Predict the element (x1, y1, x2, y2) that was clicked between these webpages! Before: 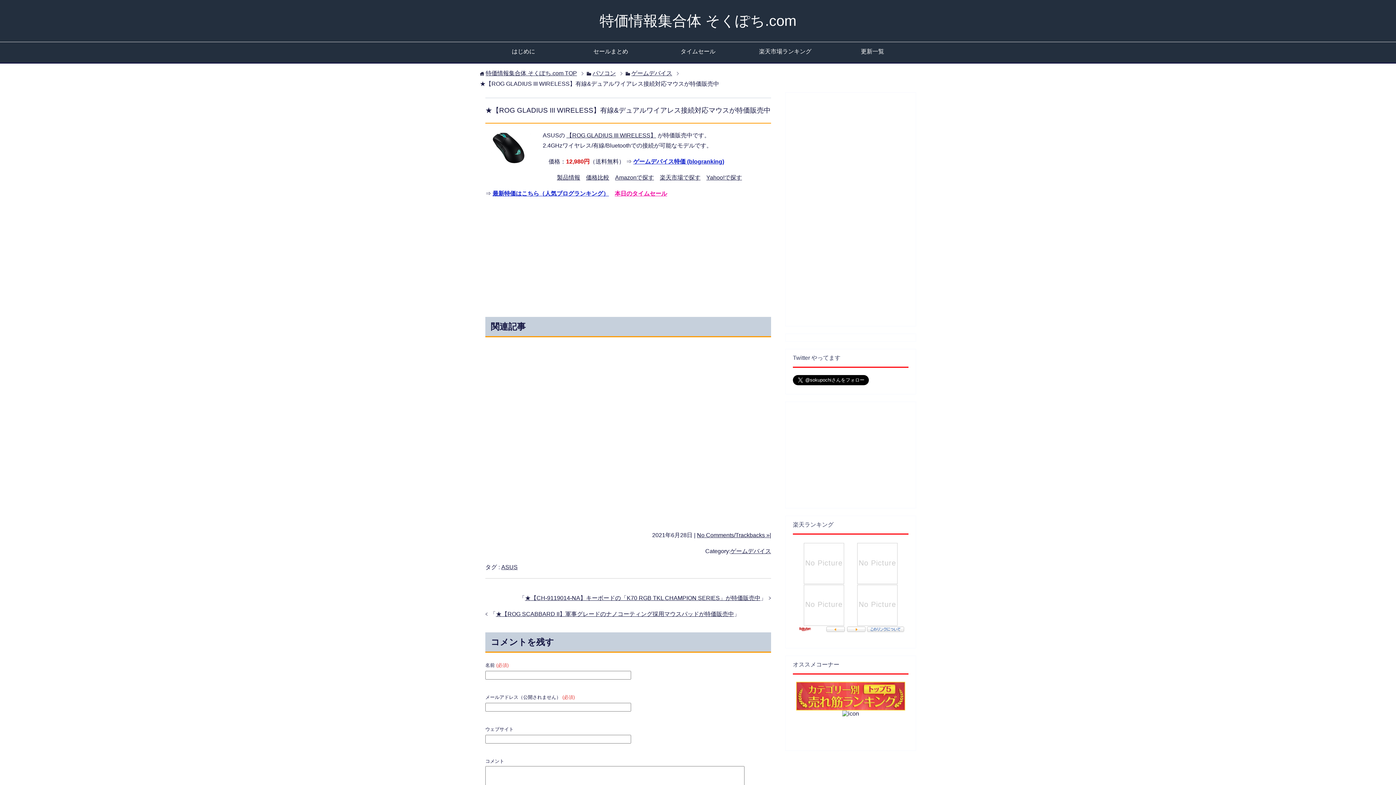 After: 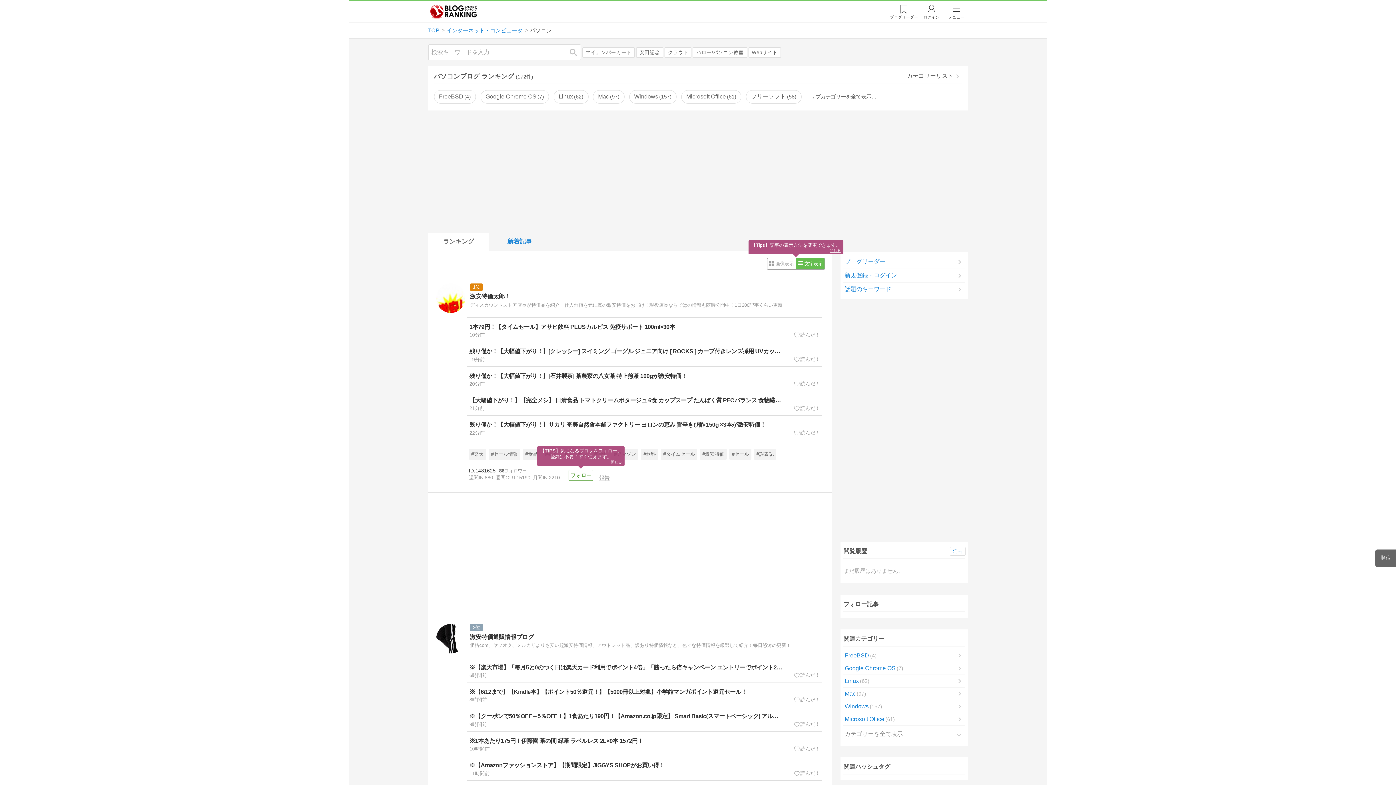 Action: bbox: (633, 158, 724, 164) label: ゲームデバイス特価 (blogranking)